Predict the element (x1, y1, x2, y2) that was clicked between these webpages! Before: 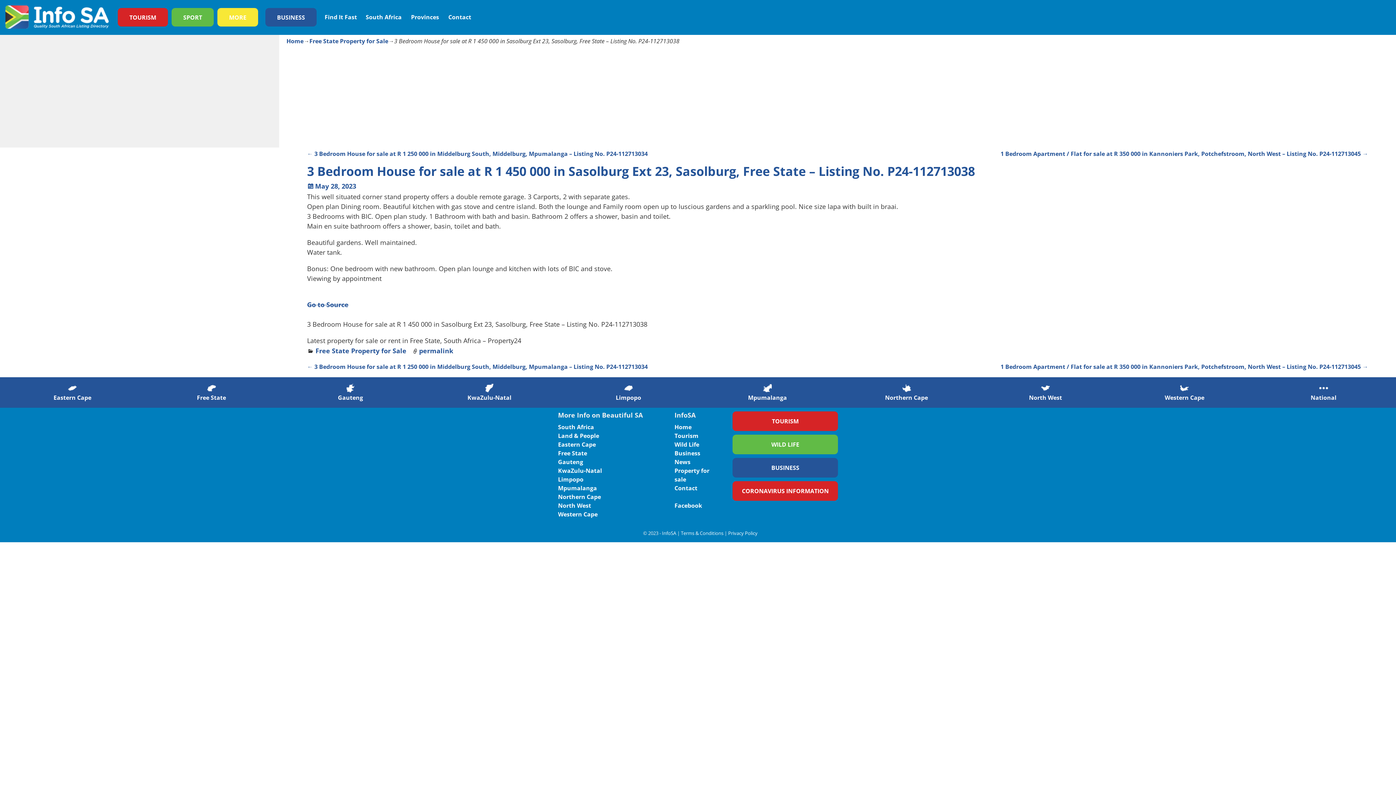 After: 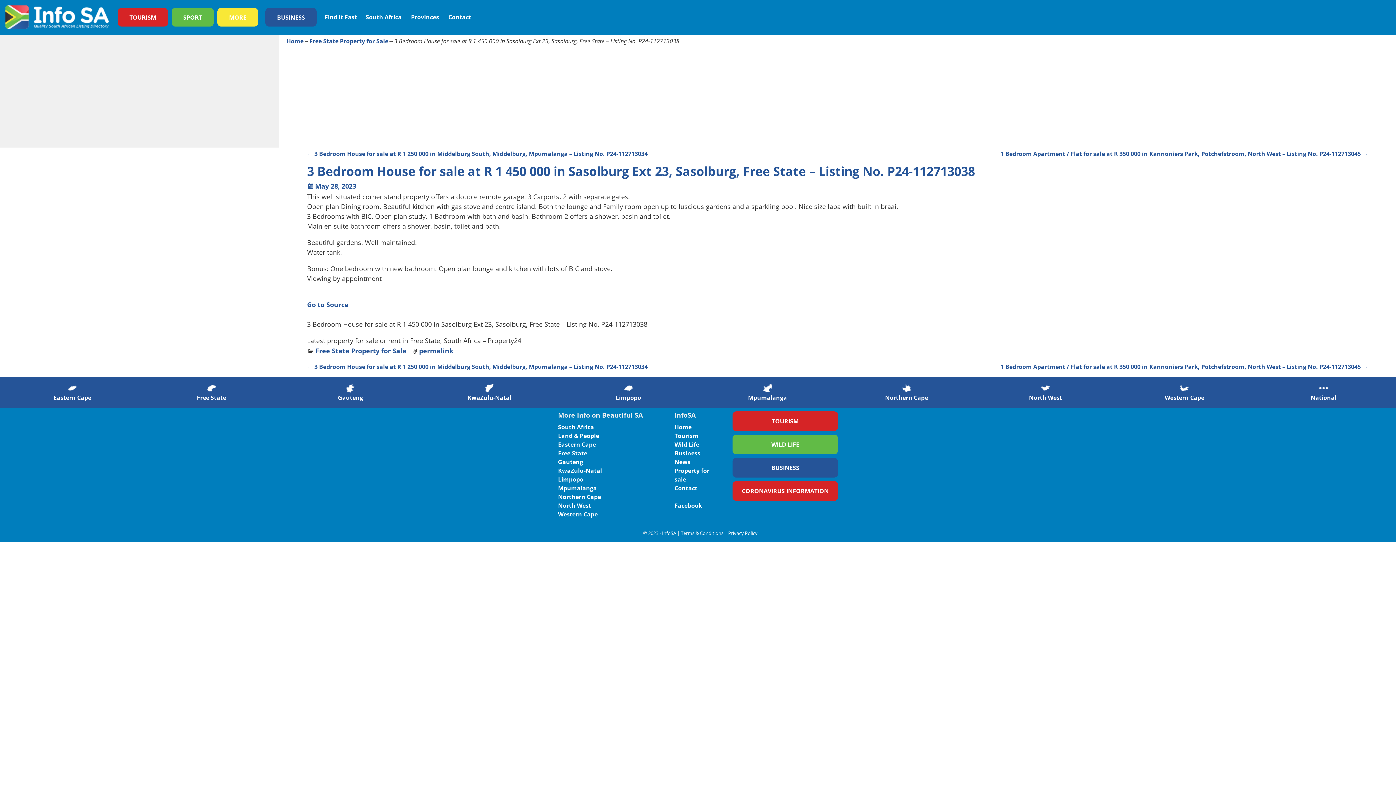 Action: bbox: (674, 501, 702, 509) label: Facebook